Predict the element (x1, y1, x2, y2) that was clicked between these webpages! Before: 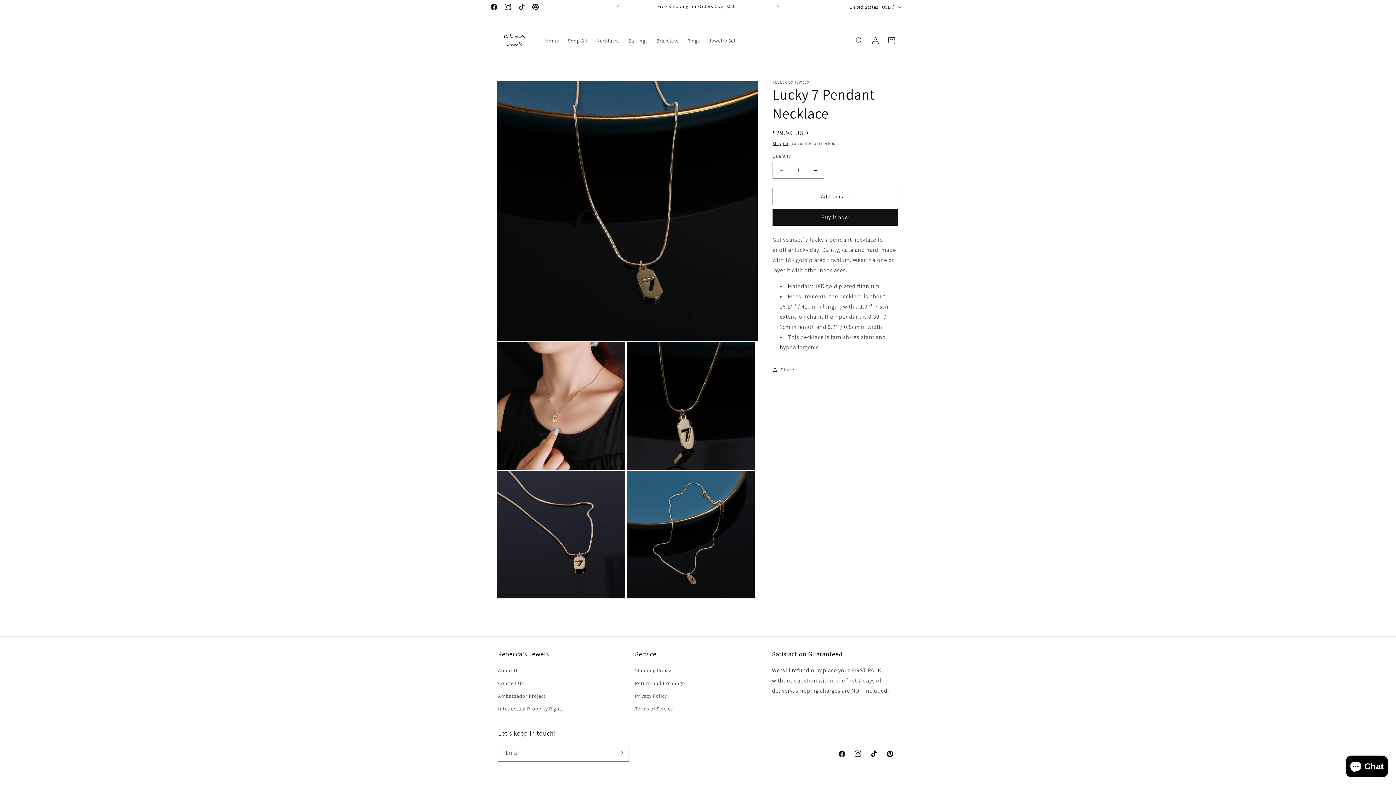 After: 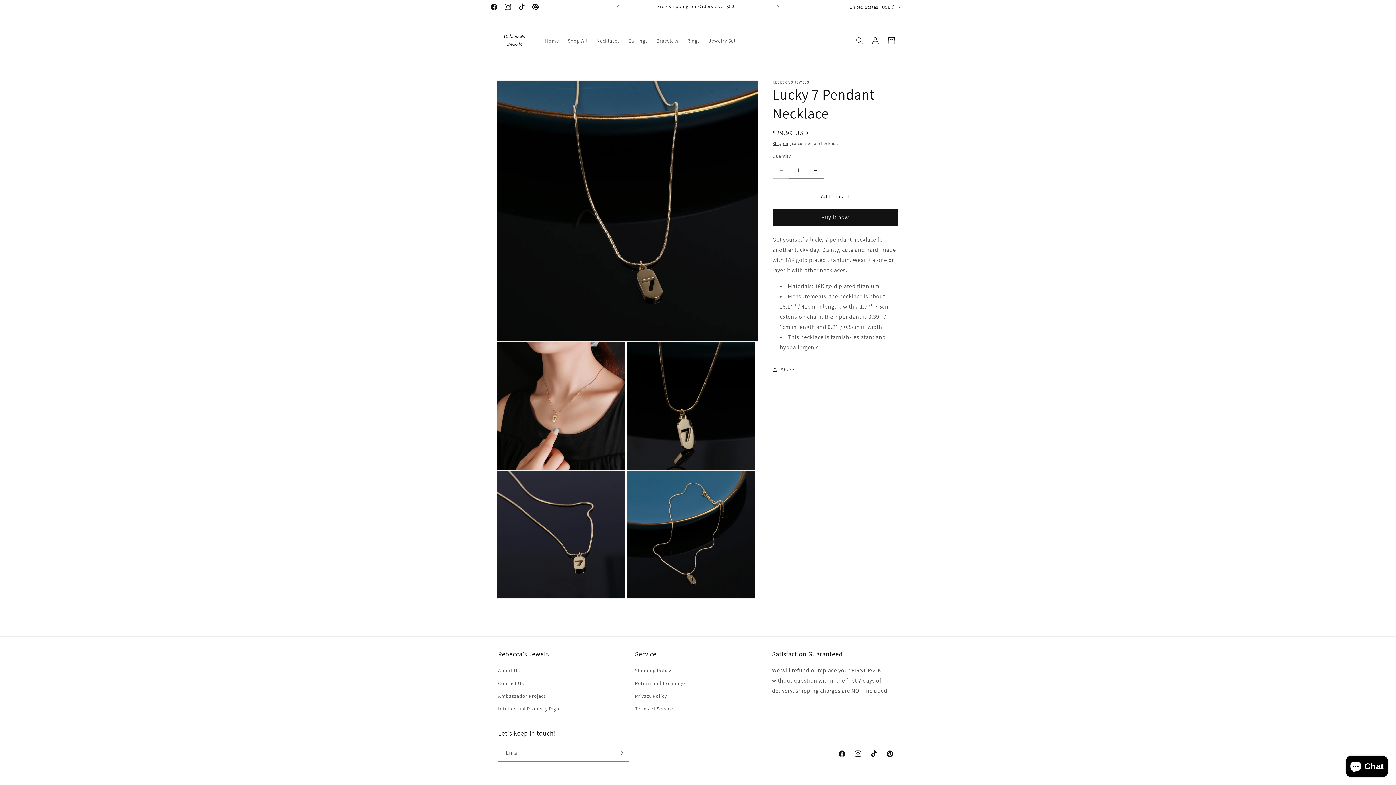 Action: label: Decrease quantity for Lucky 7 Pendant Necklace bbox: (773, 161, 789, 178)